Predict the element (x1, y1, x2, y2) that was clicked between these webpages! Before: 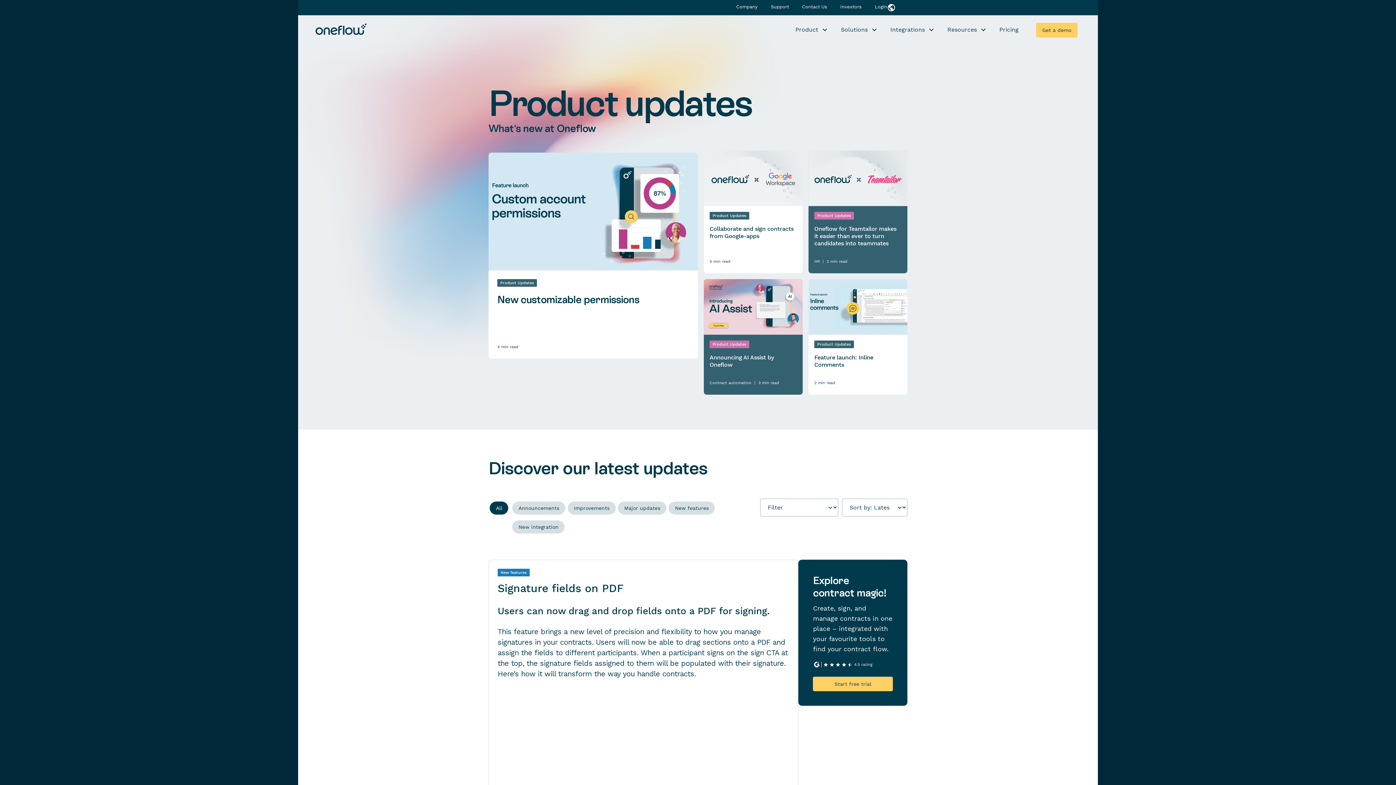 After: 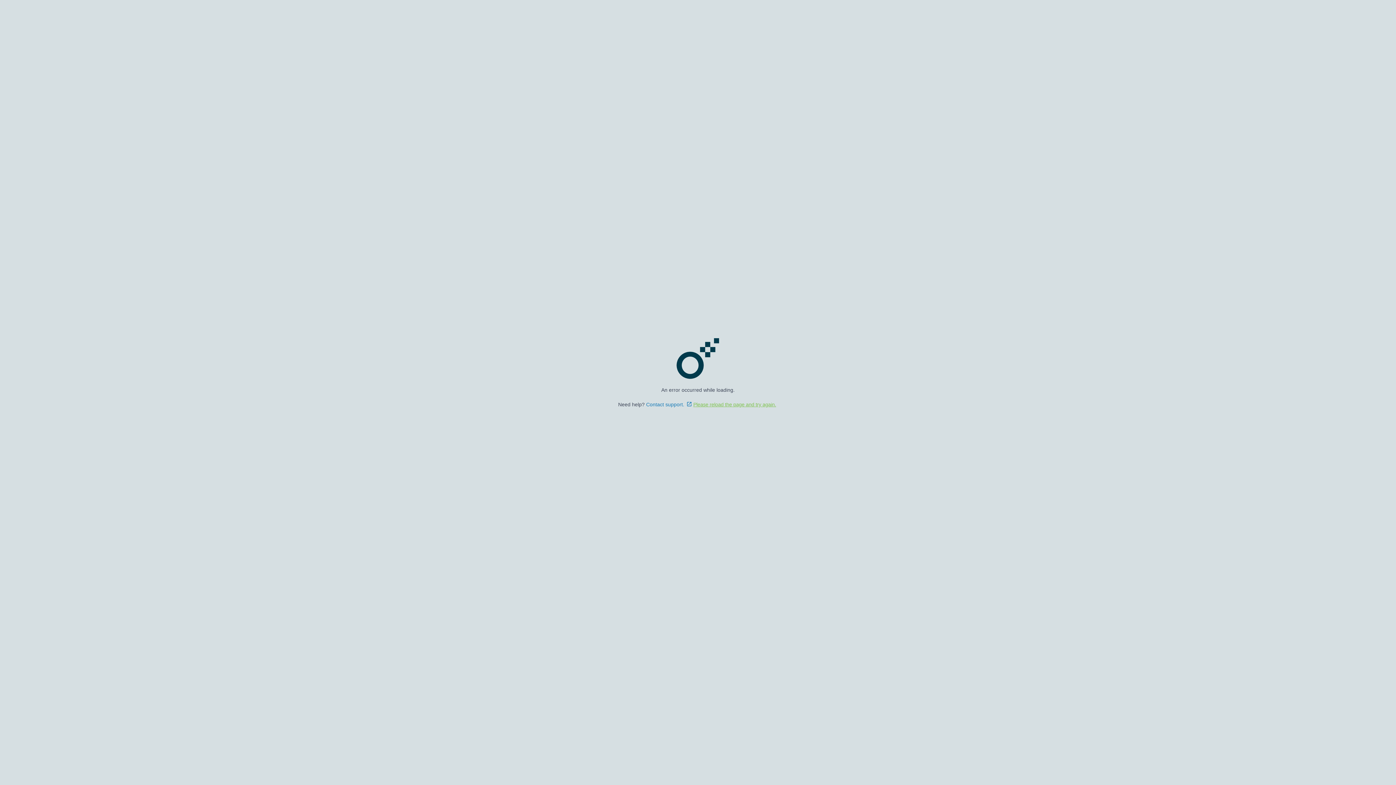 Action: bbox: (874, 4, 887, 9) label: Login